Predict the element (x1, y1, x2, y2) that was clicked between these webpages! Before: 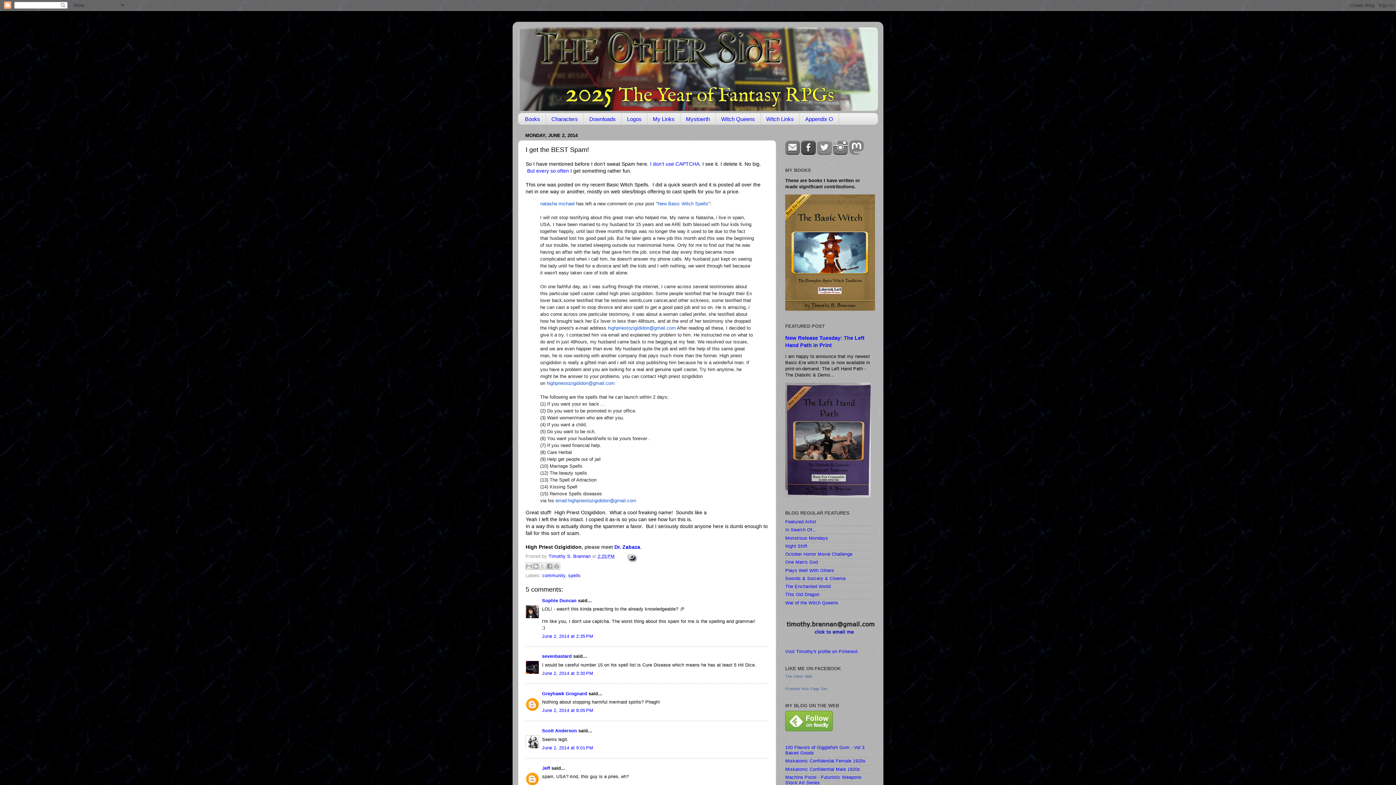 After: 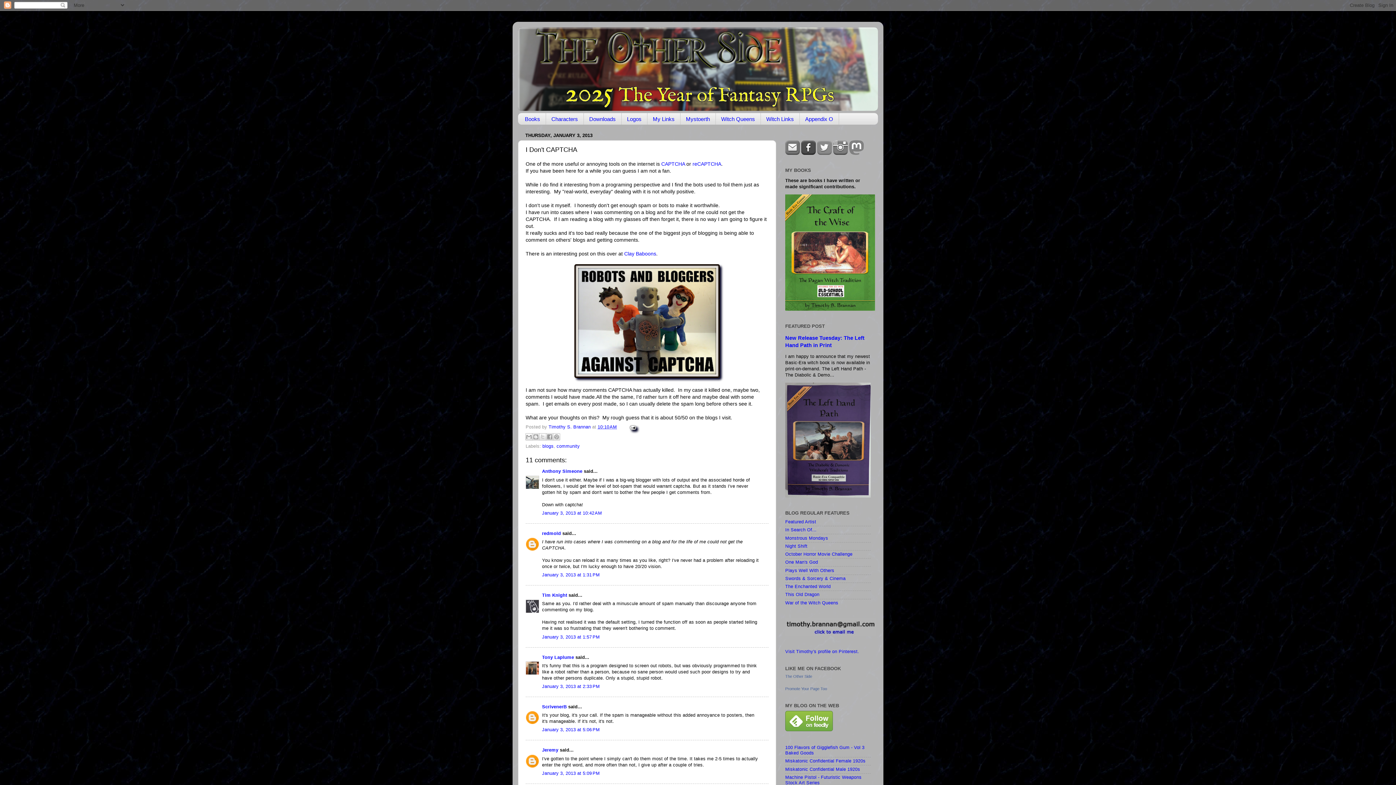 Action: bbox: (648, 161, 699, 166) label:  I don't use CAPTCHA